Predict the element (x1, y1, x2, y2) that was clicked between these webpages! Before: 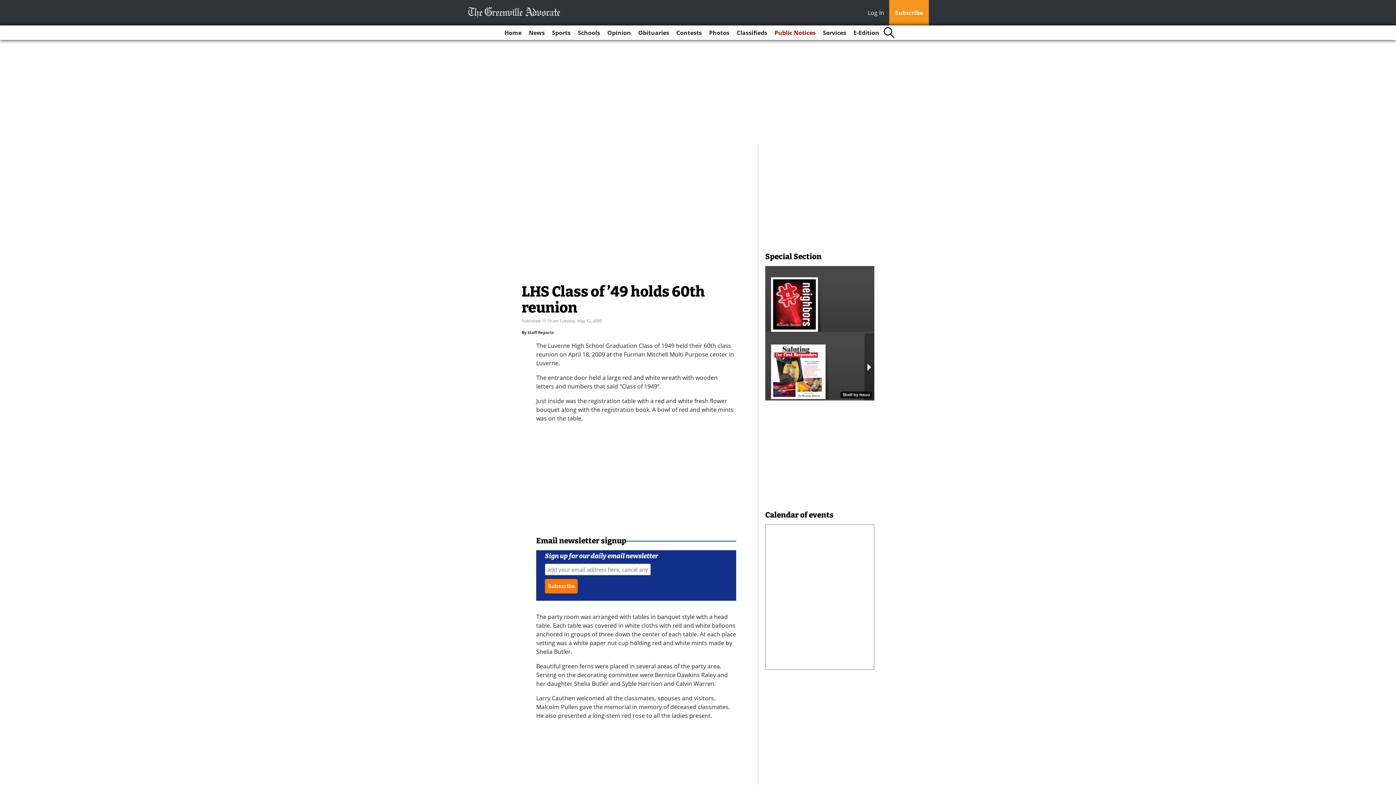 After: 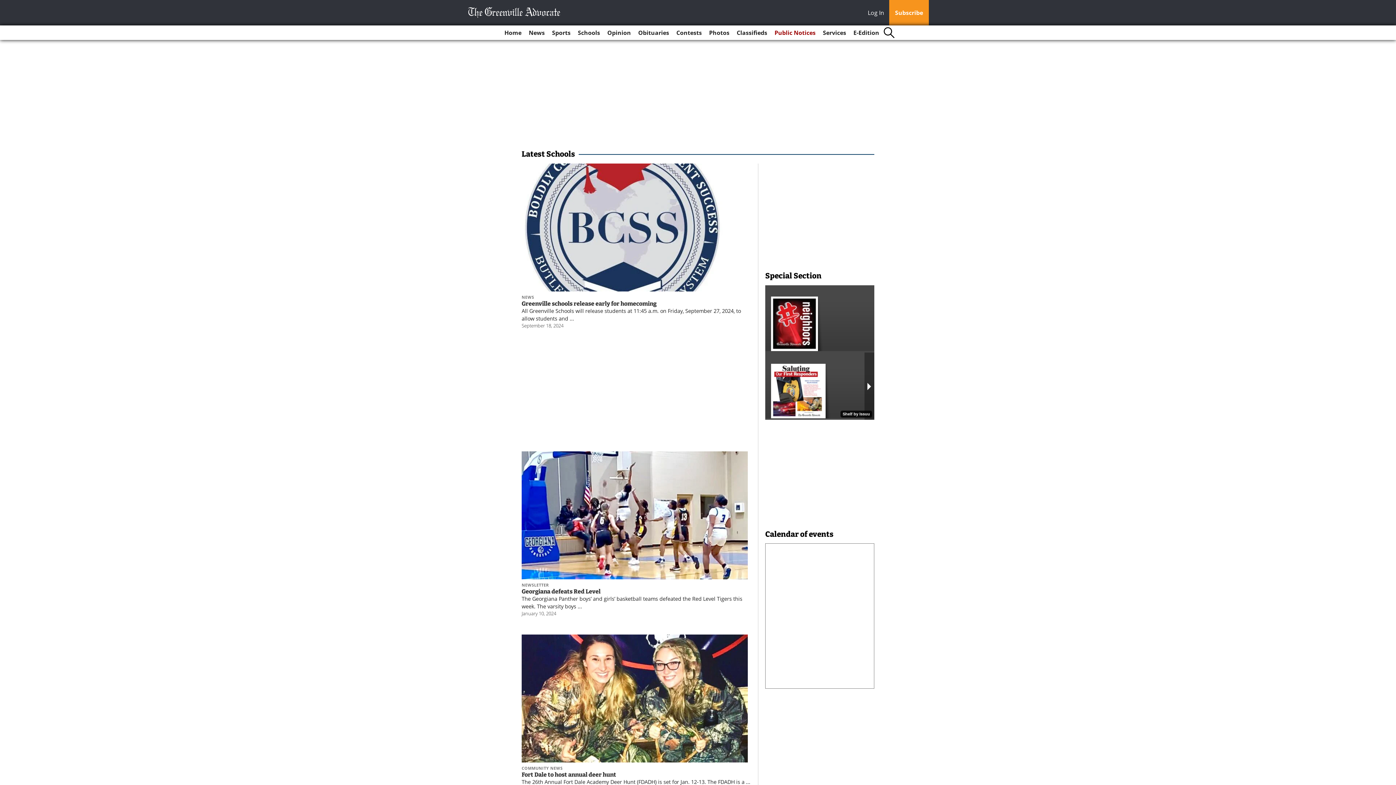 Action: bbox: (575, 25, 603, 40) label: Schools